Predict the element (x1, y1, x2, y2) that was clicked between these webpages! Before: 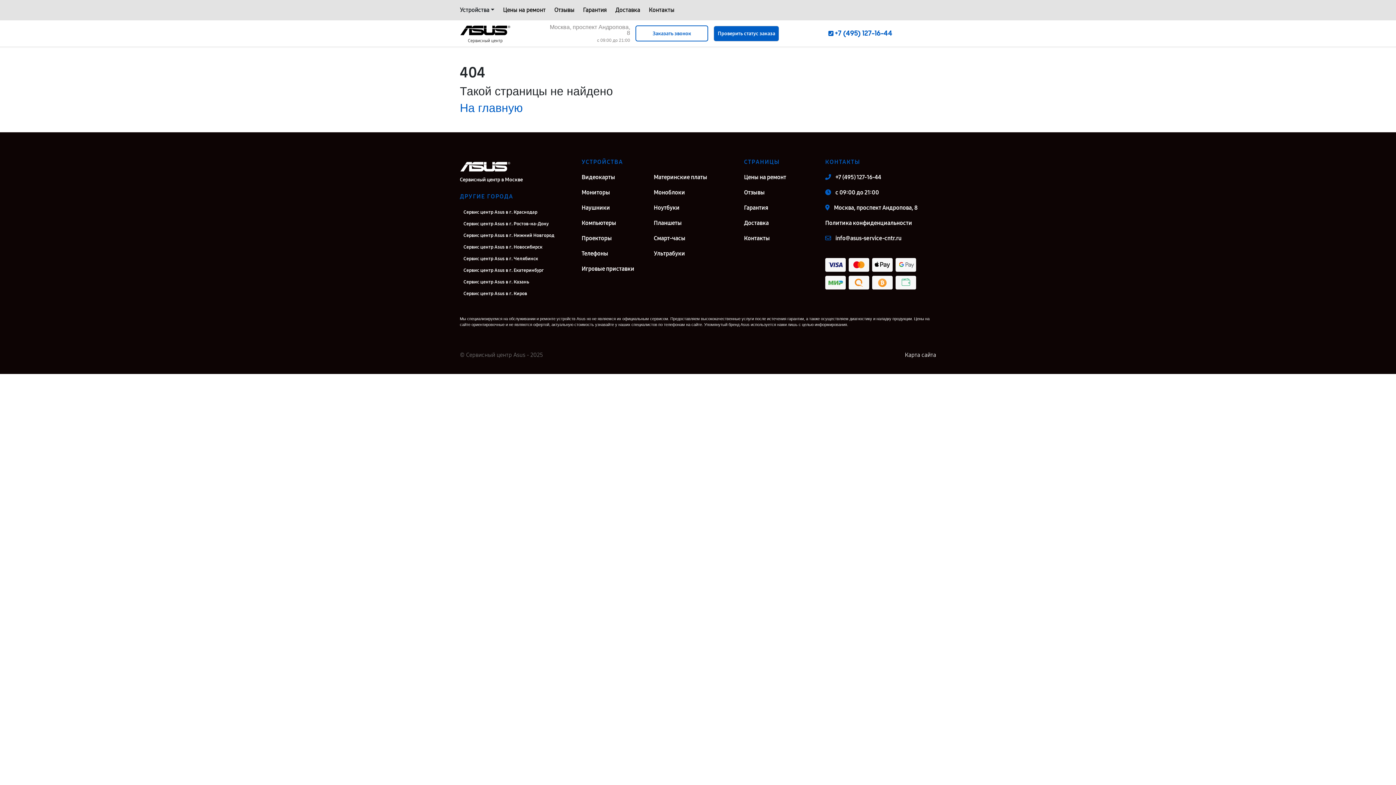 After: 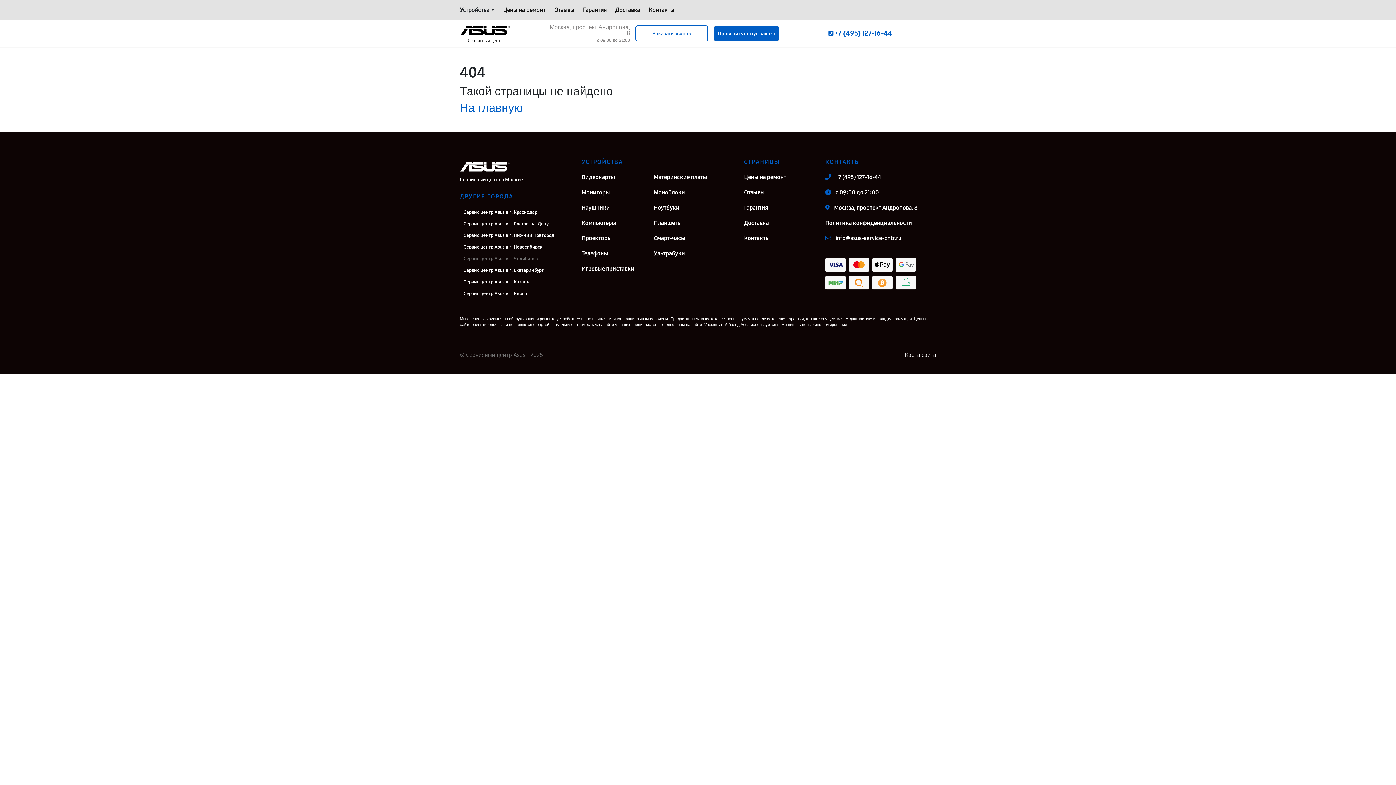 Action: bbox: (463, 254, 570, 262) label: Сервис центр Asus в г. Челябинск